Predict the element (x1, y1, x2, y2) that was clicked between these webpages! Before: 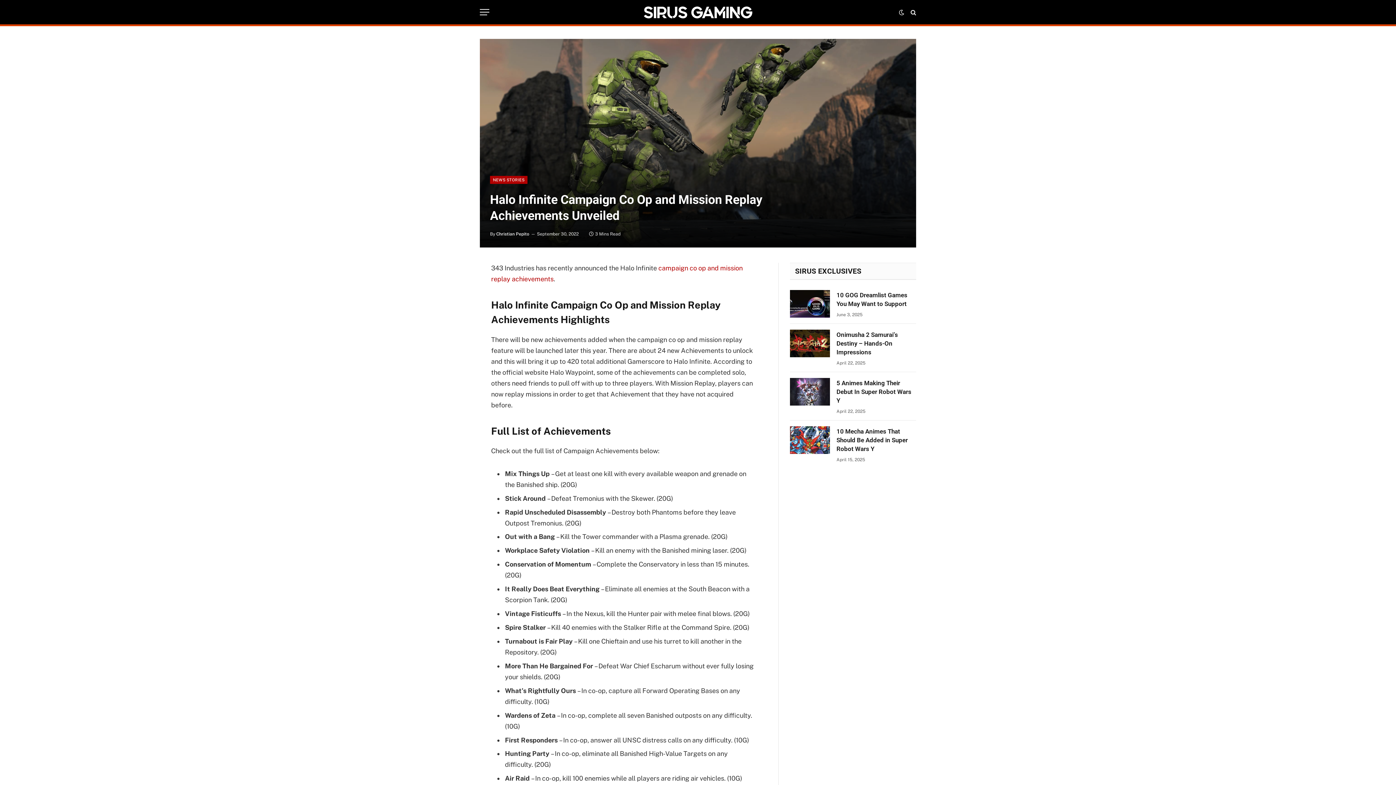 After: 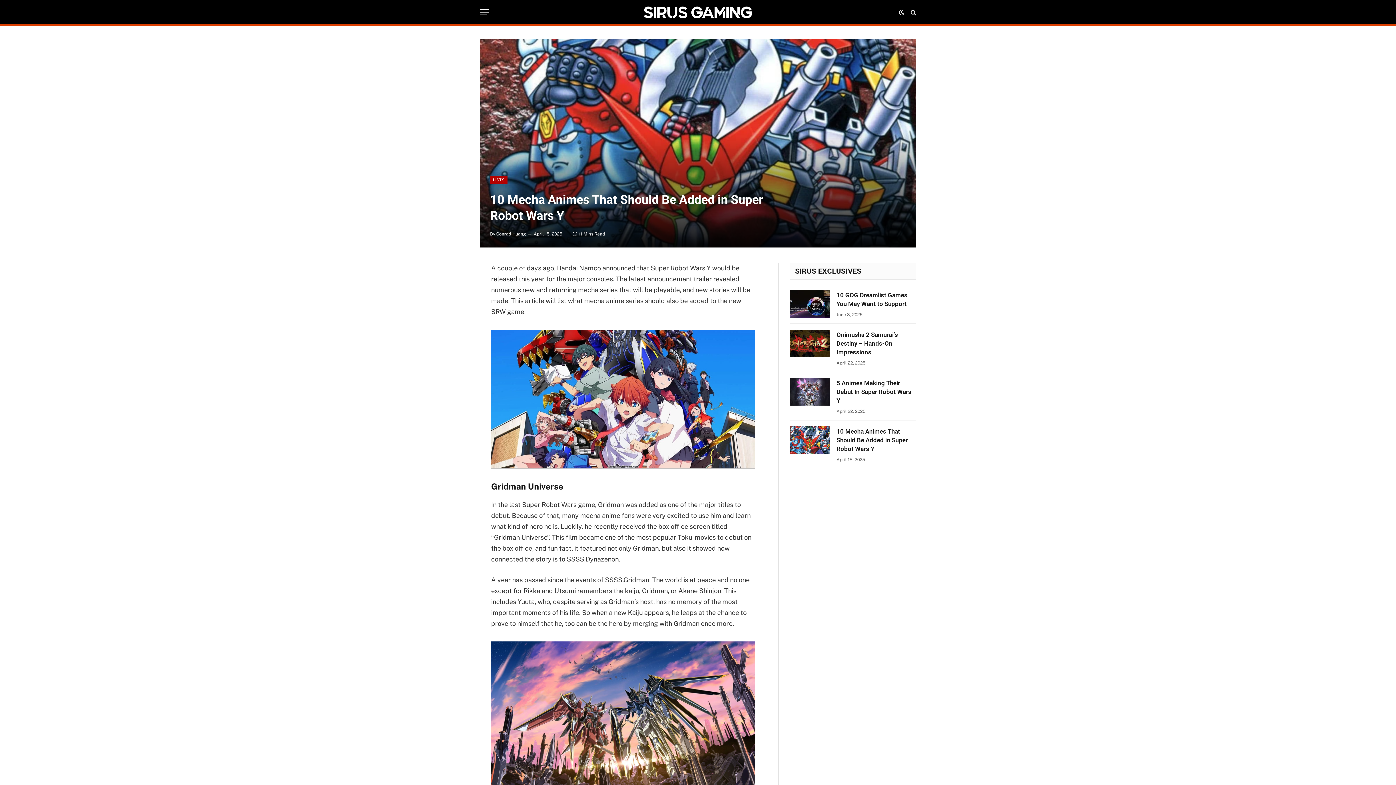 Action: bbox: (790, 426, 830, 454)